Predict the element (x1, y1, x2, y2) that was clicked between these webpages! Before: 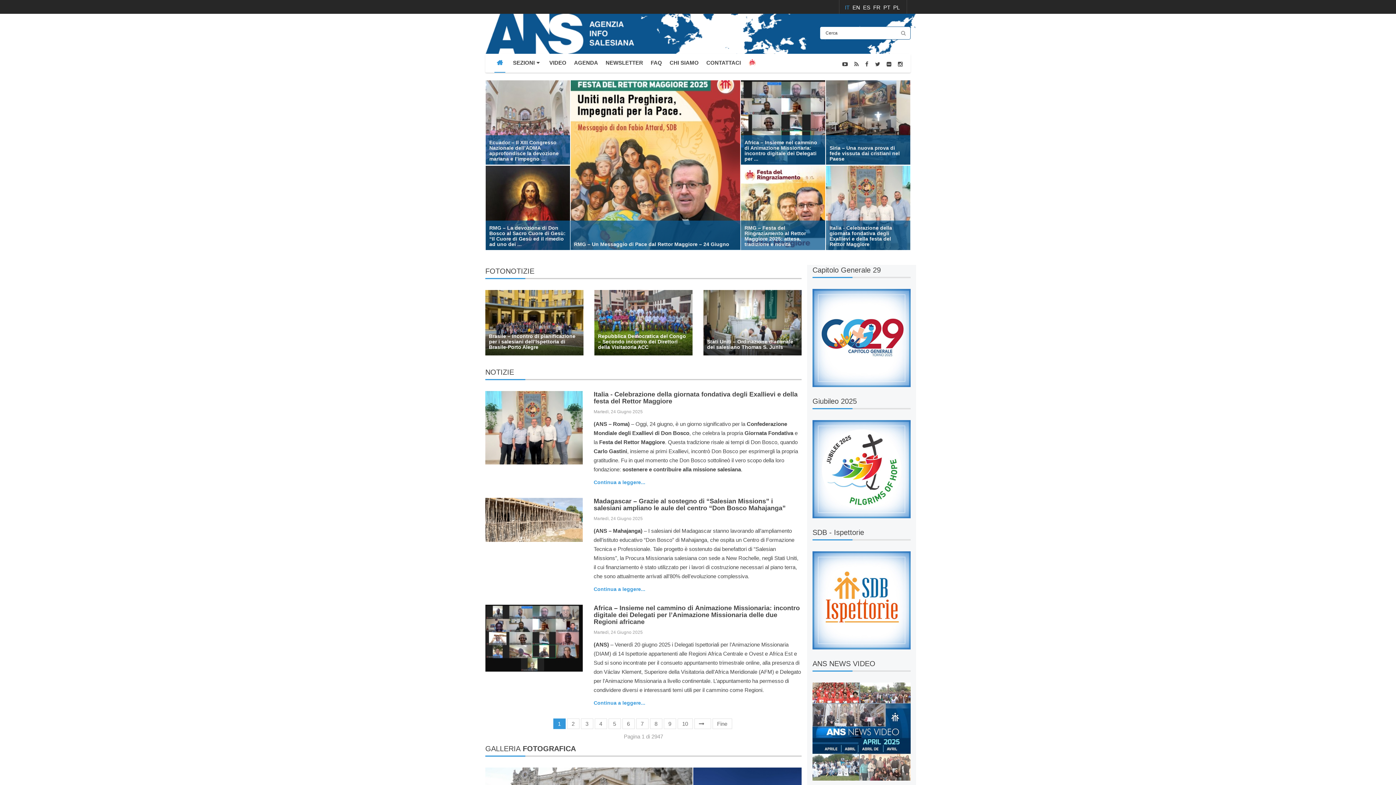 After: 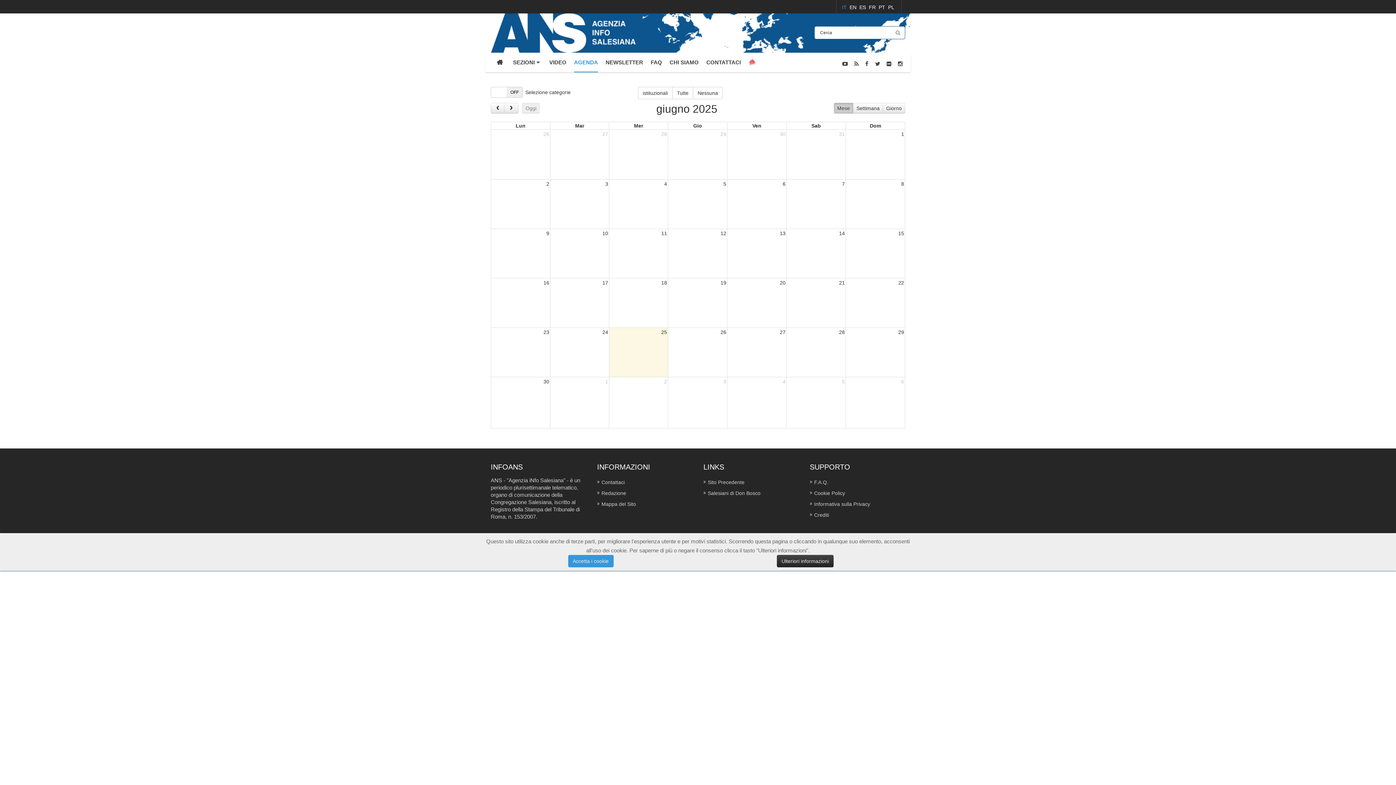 Action: bbox: (574, 53, 598, 72) label: AGENDA